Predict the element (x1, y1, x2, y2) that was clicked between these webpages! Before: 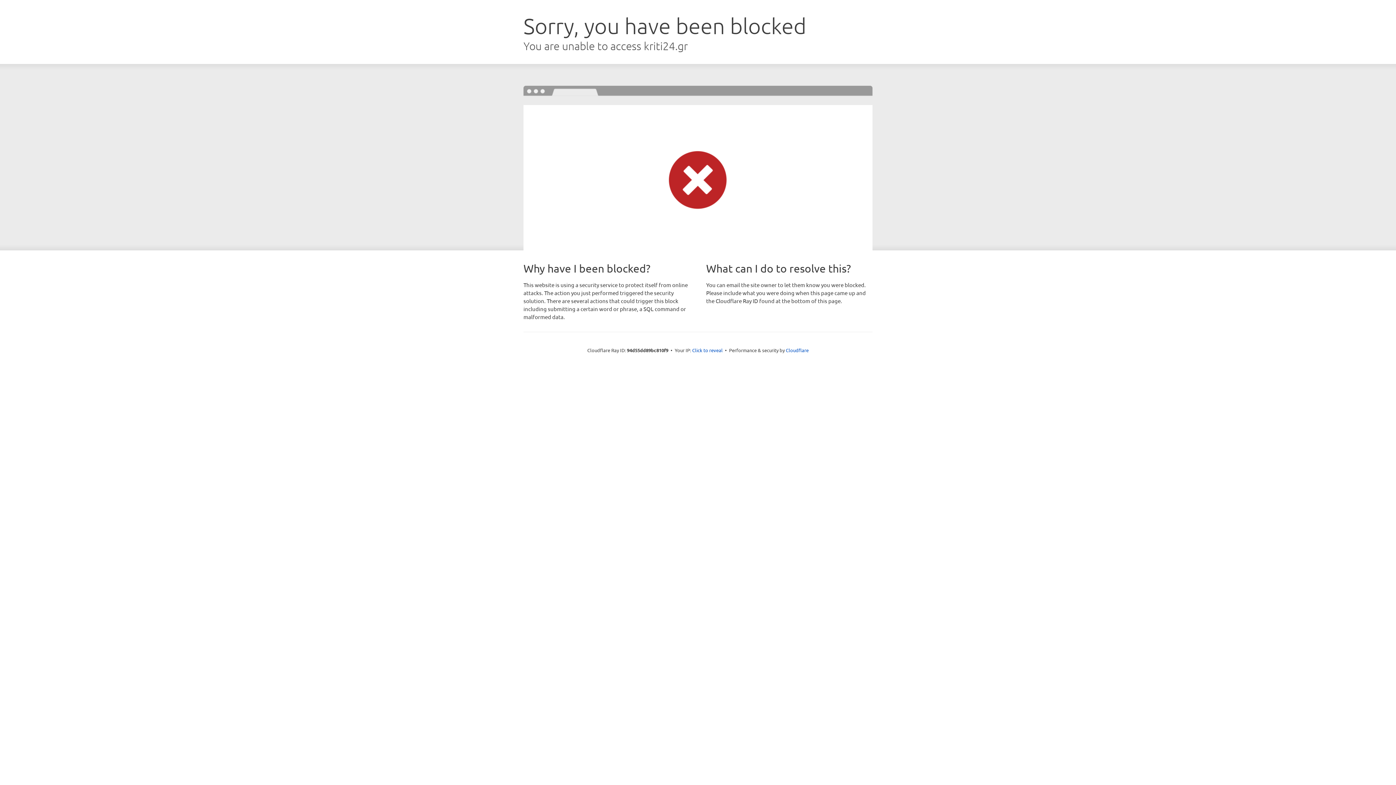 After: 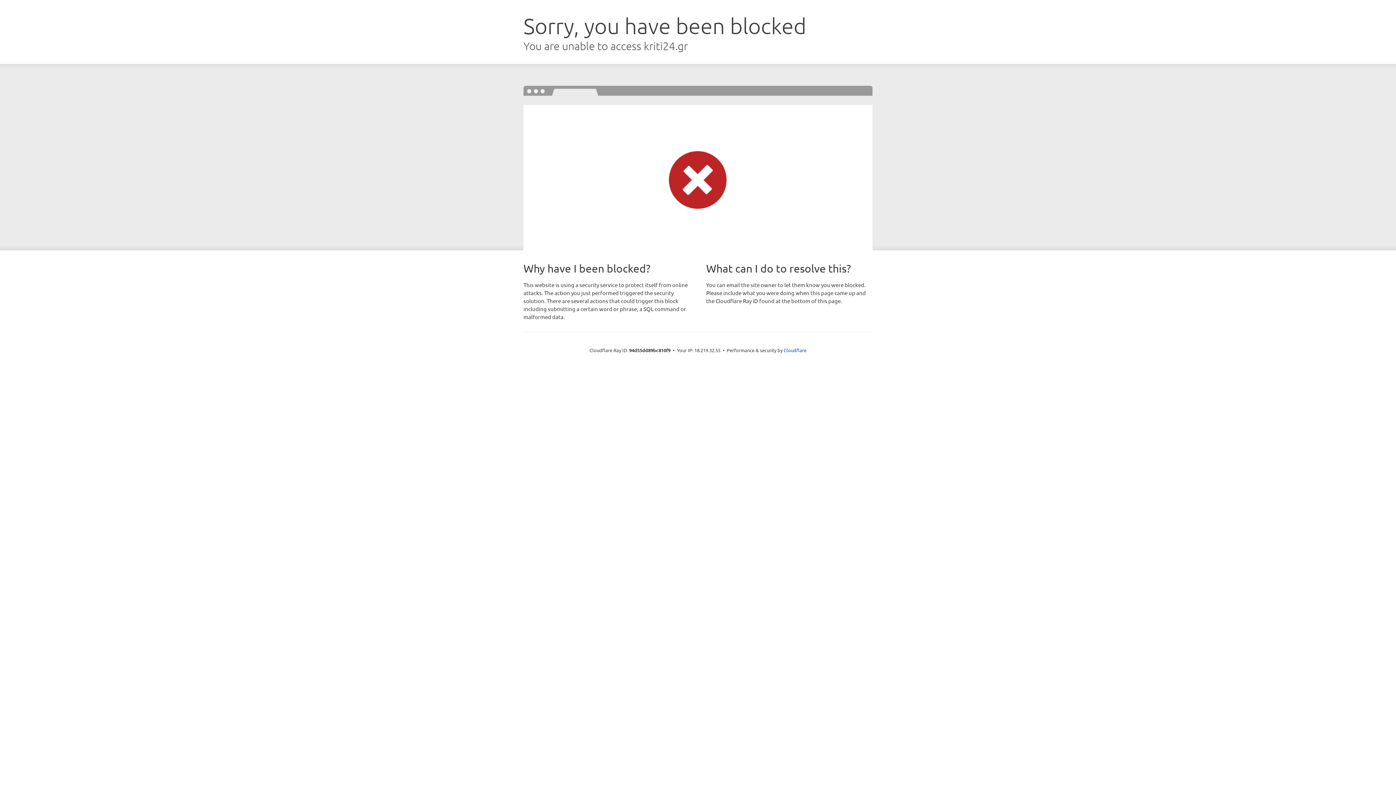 Action: bbox: (692, 346, 722, 353) label: Click to reveal